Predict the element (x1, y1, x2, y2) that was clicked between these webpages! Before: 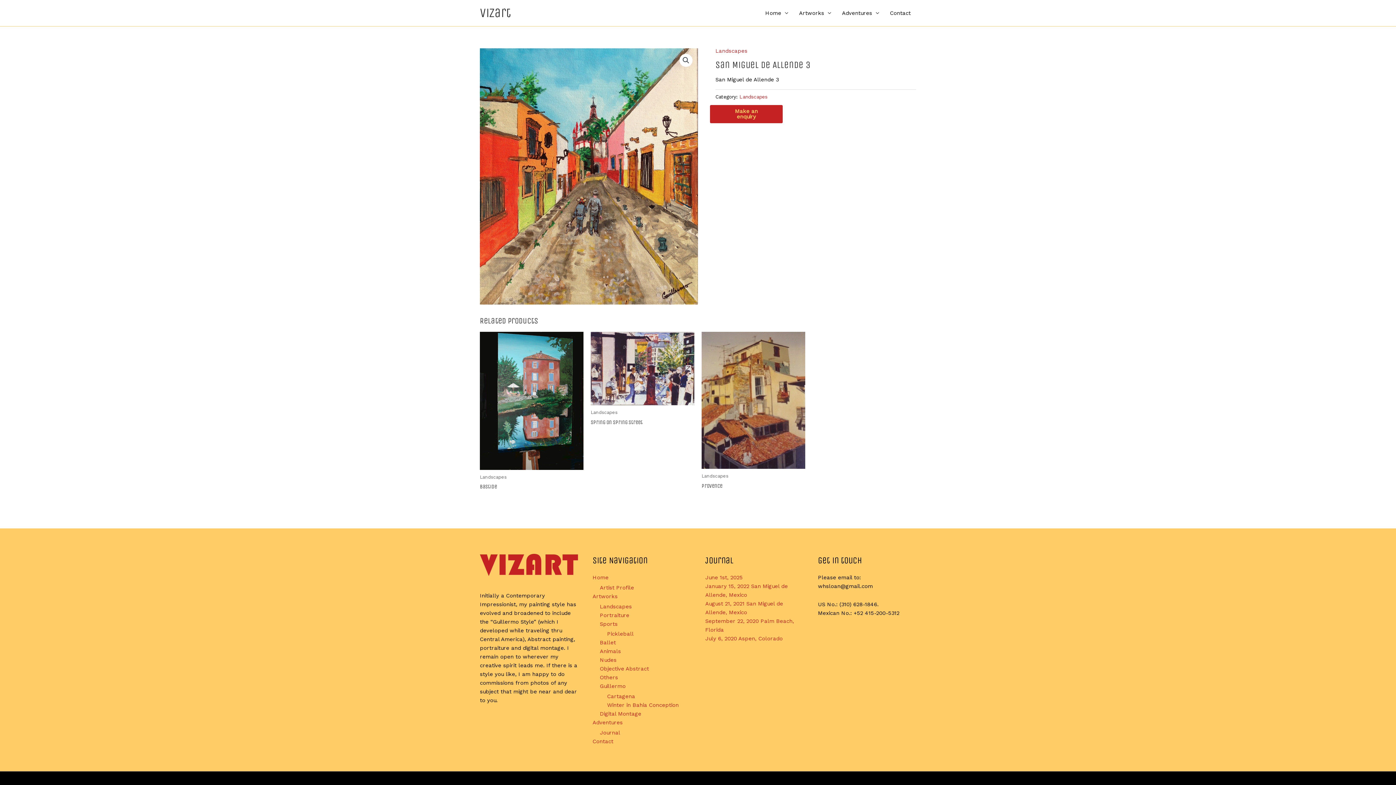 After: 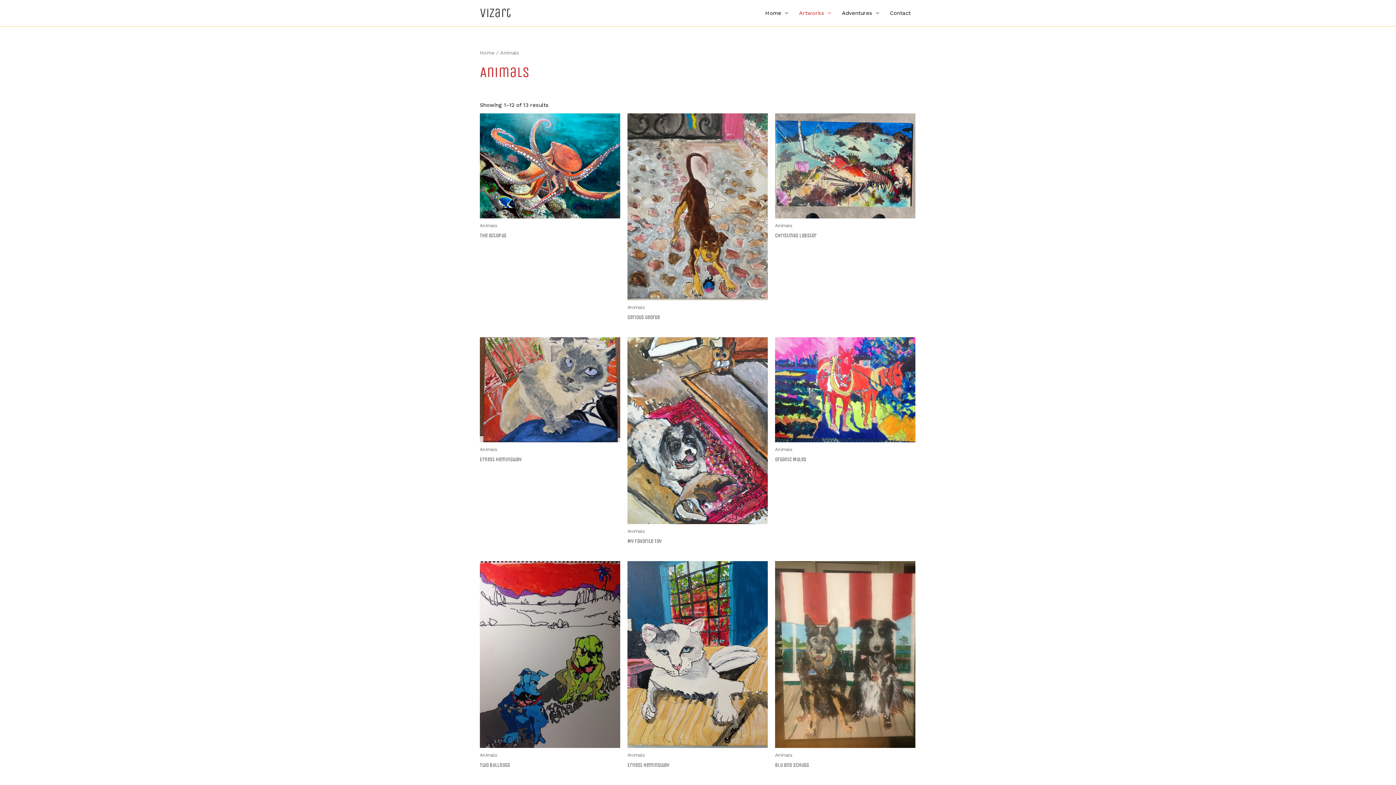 Action: label: Animals bbox: (600, 648, 621, 655)